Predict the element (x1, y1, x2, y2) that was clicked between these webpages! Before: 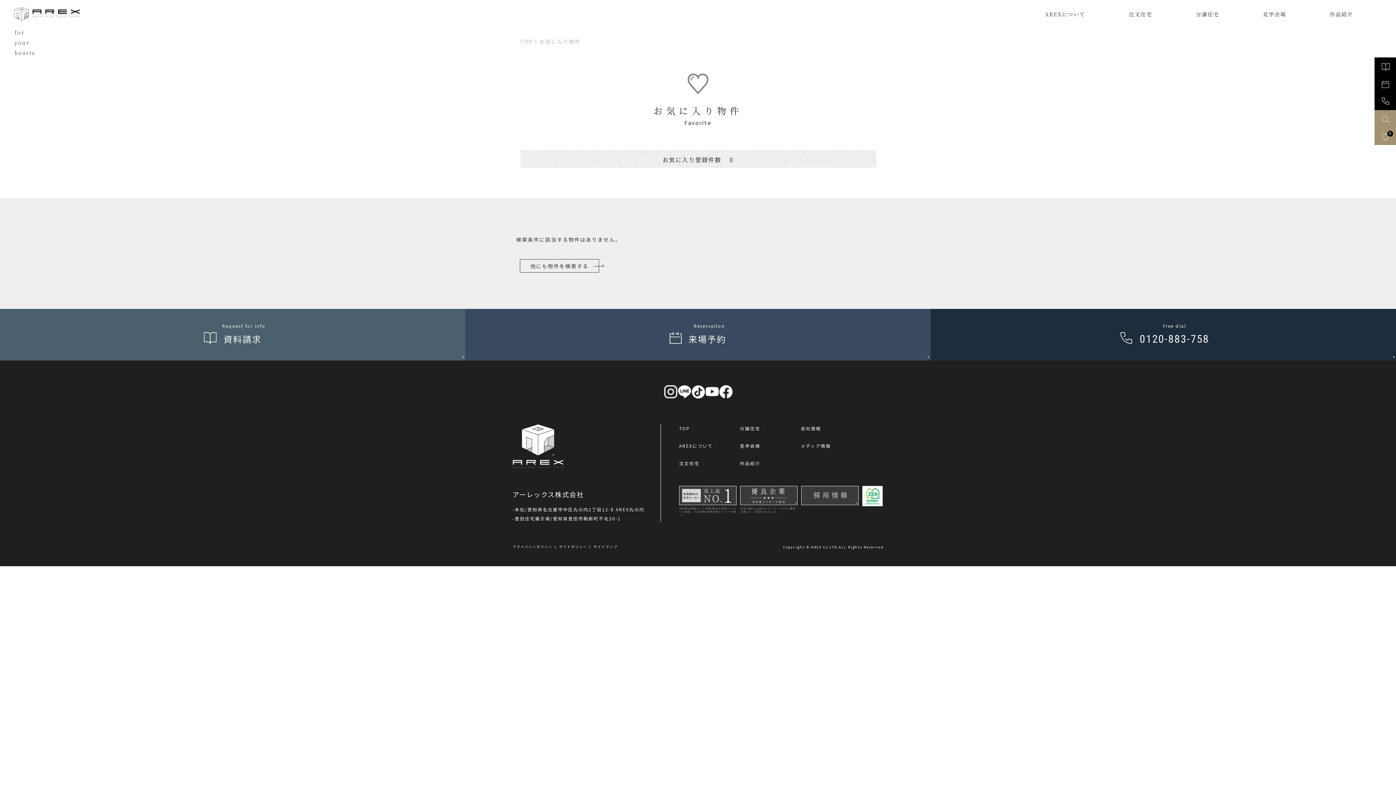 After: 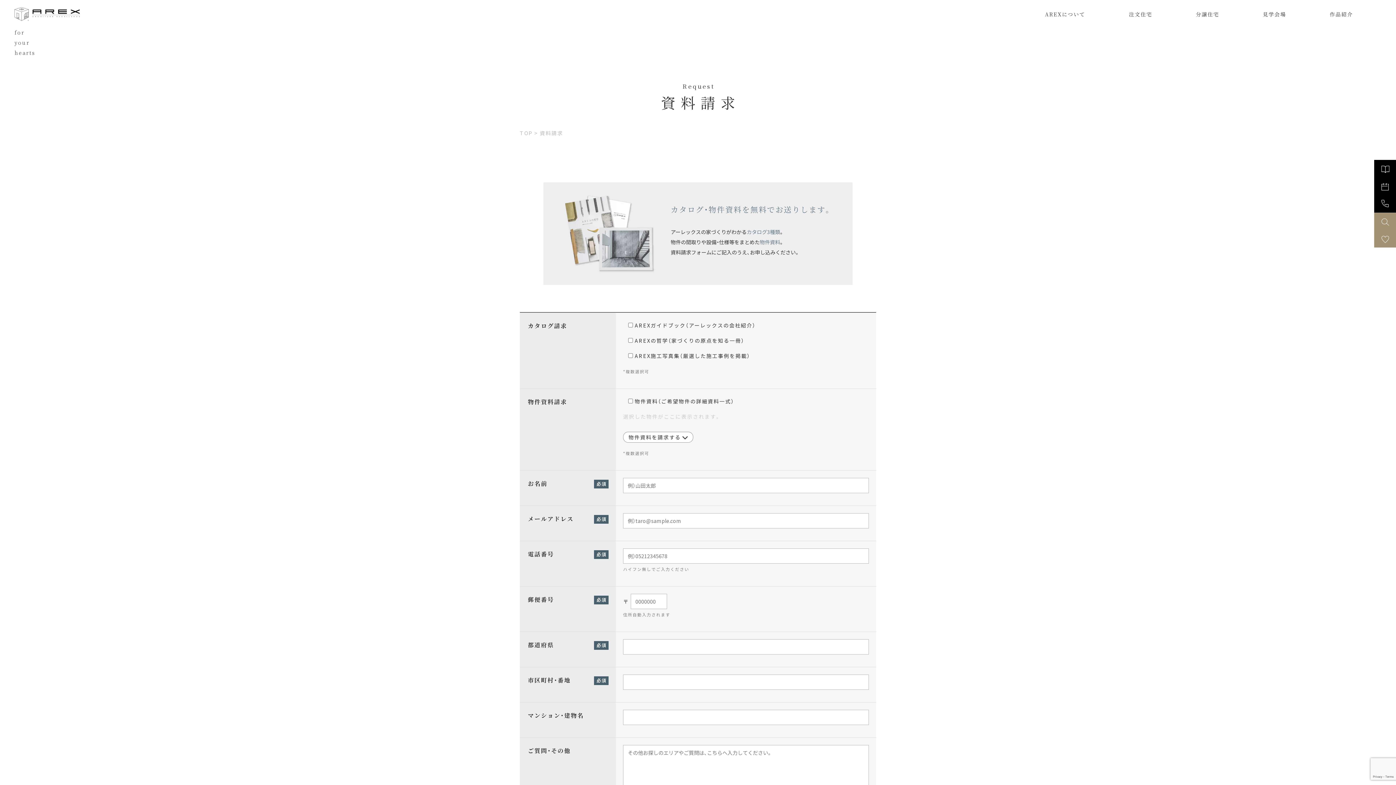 Action: bbox: (0, 309, 465, 360) label: Request for info
 資料請求